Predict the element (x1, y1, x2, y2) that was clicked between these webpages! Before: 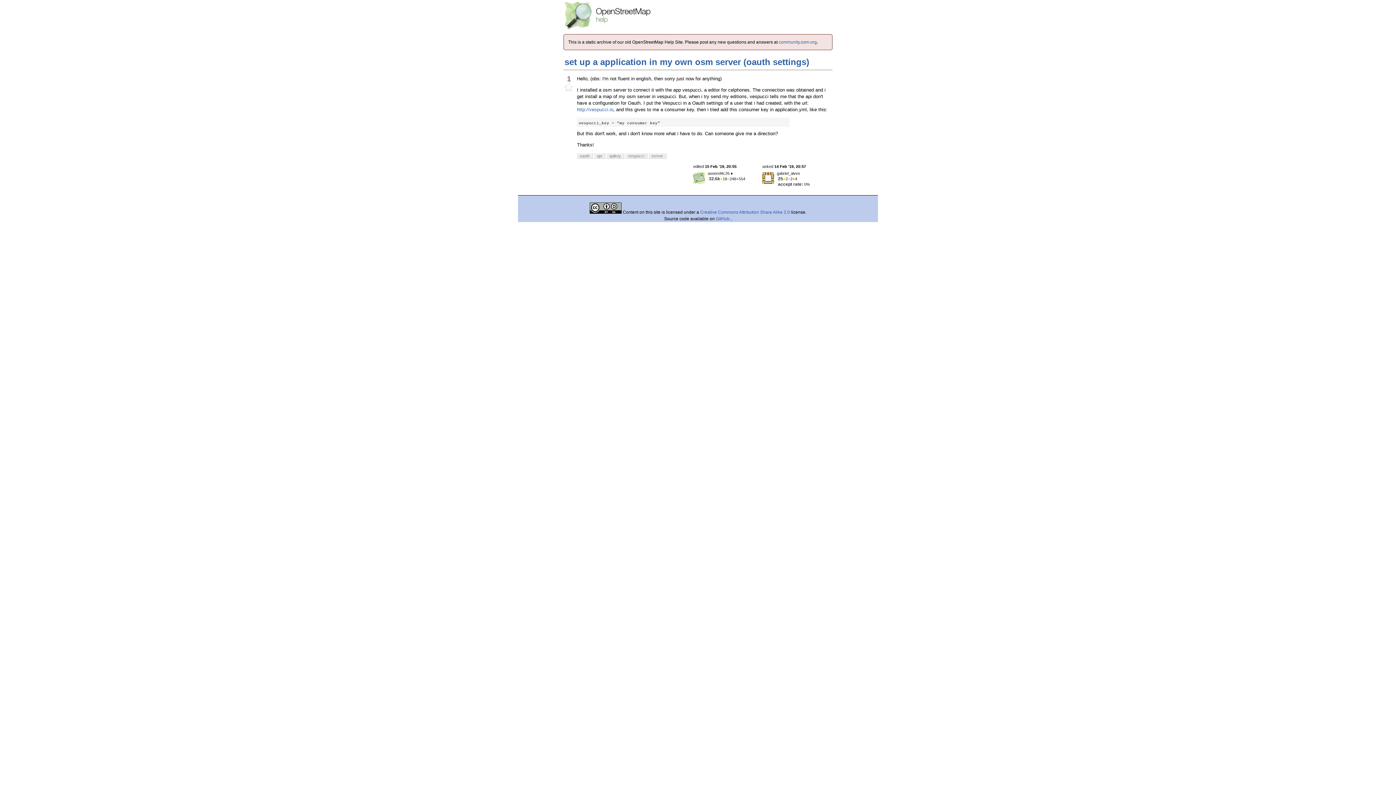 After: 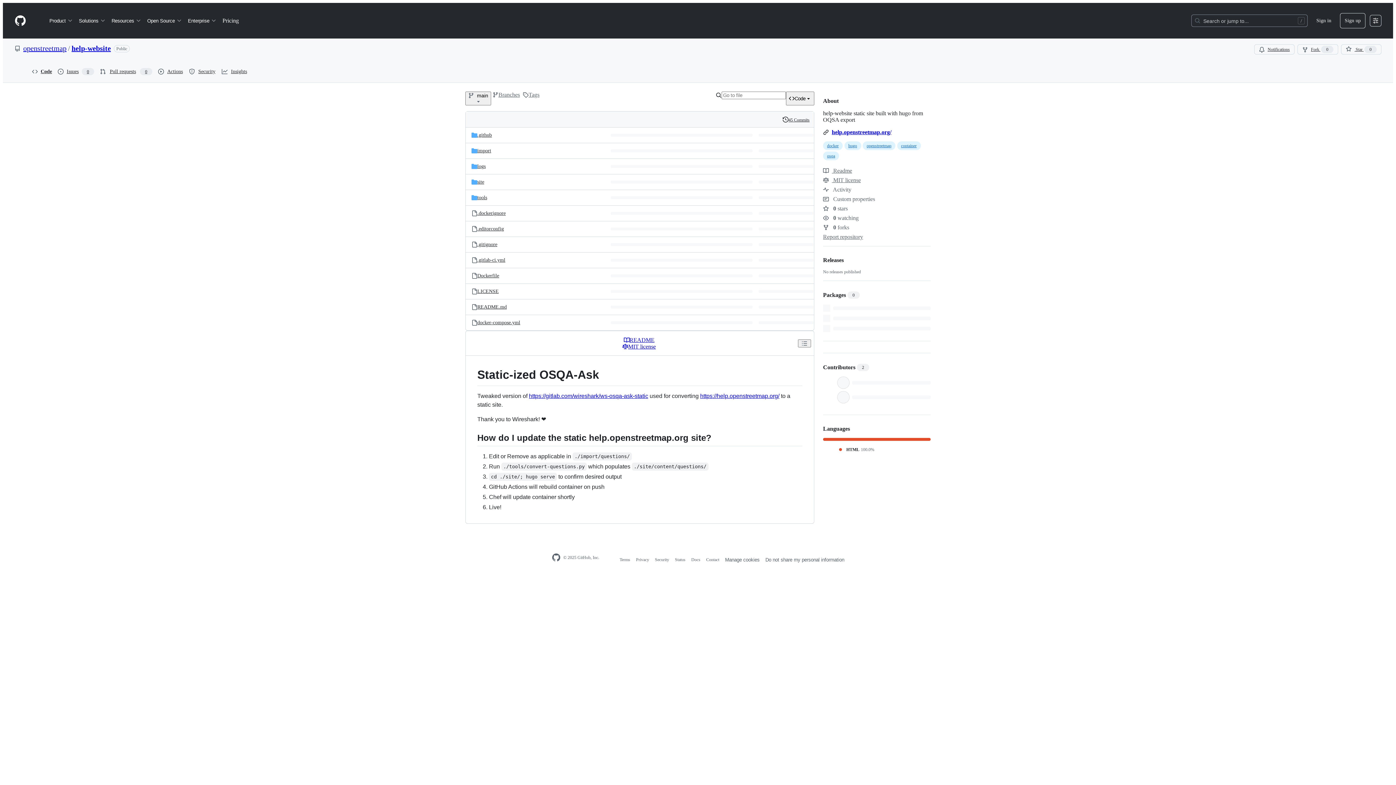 Action: label: GitHub  bbox: (716, 216, 730, 221)